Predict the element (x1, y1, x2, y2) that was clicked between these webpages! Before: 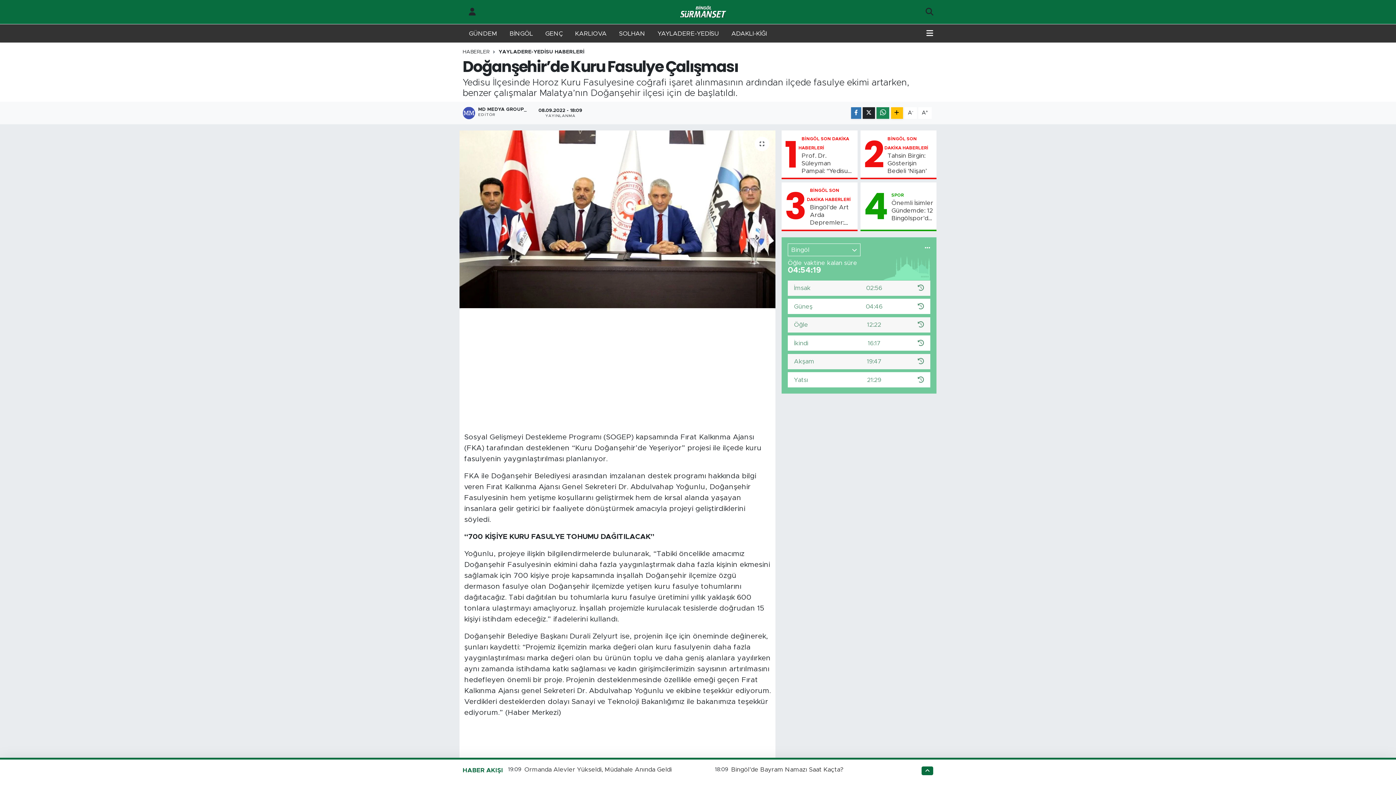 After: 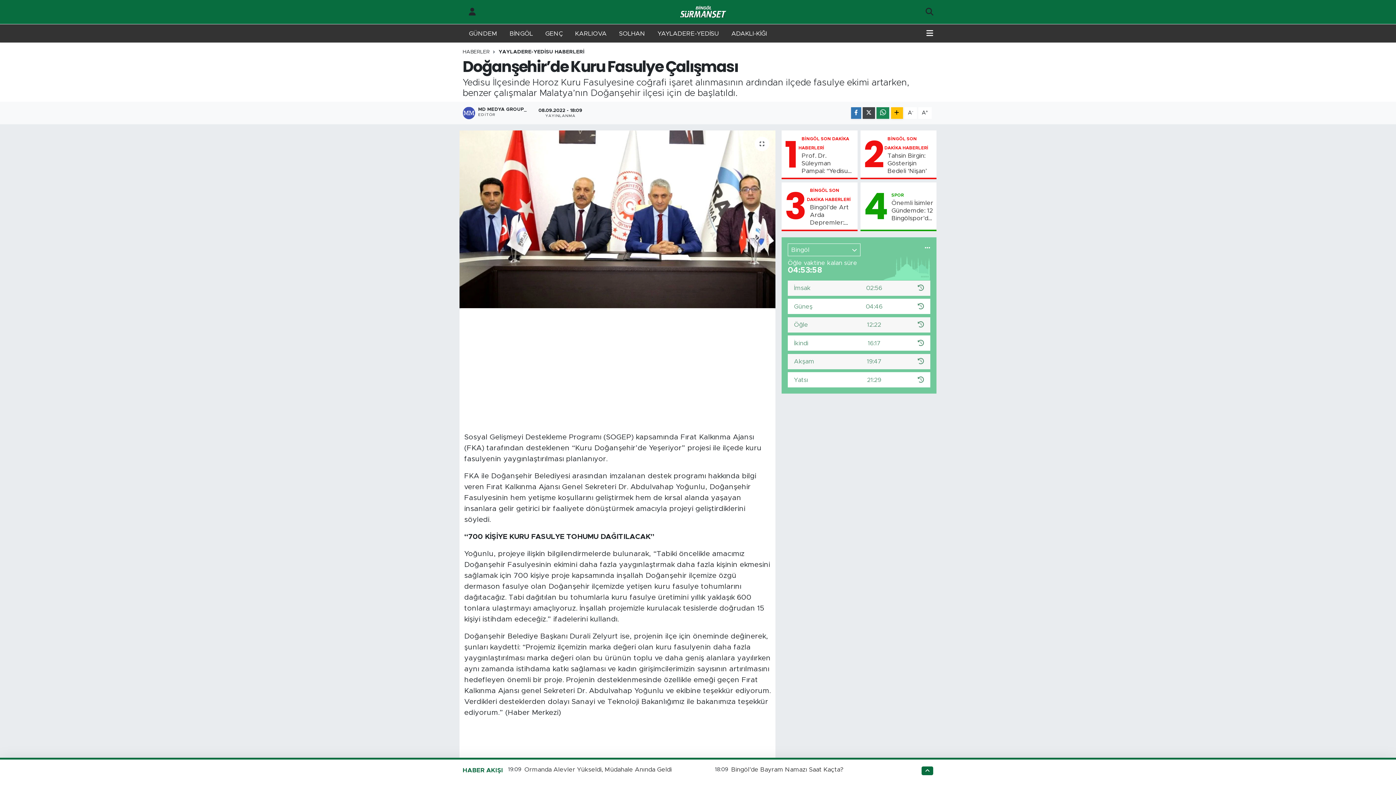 Action: bbox: (862, 107, 875, 119)